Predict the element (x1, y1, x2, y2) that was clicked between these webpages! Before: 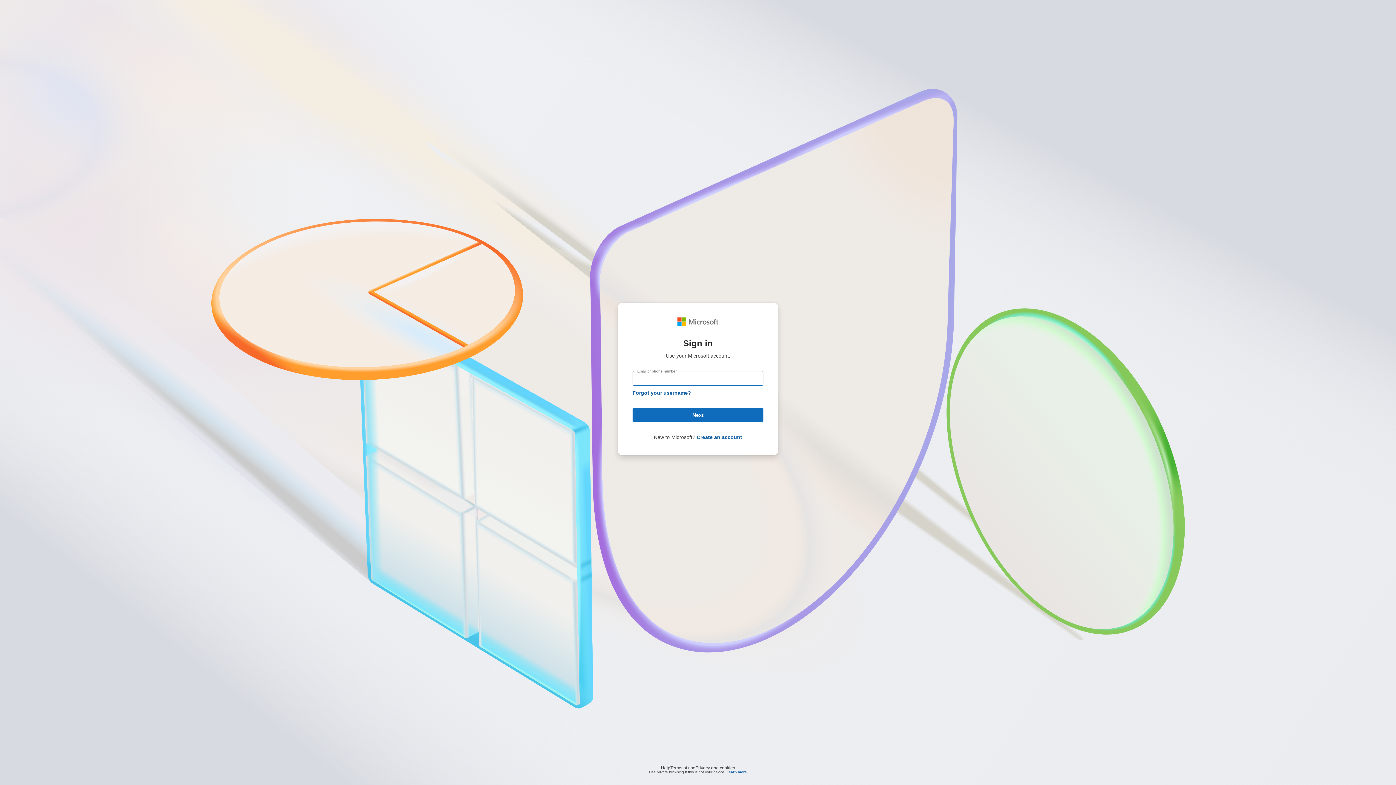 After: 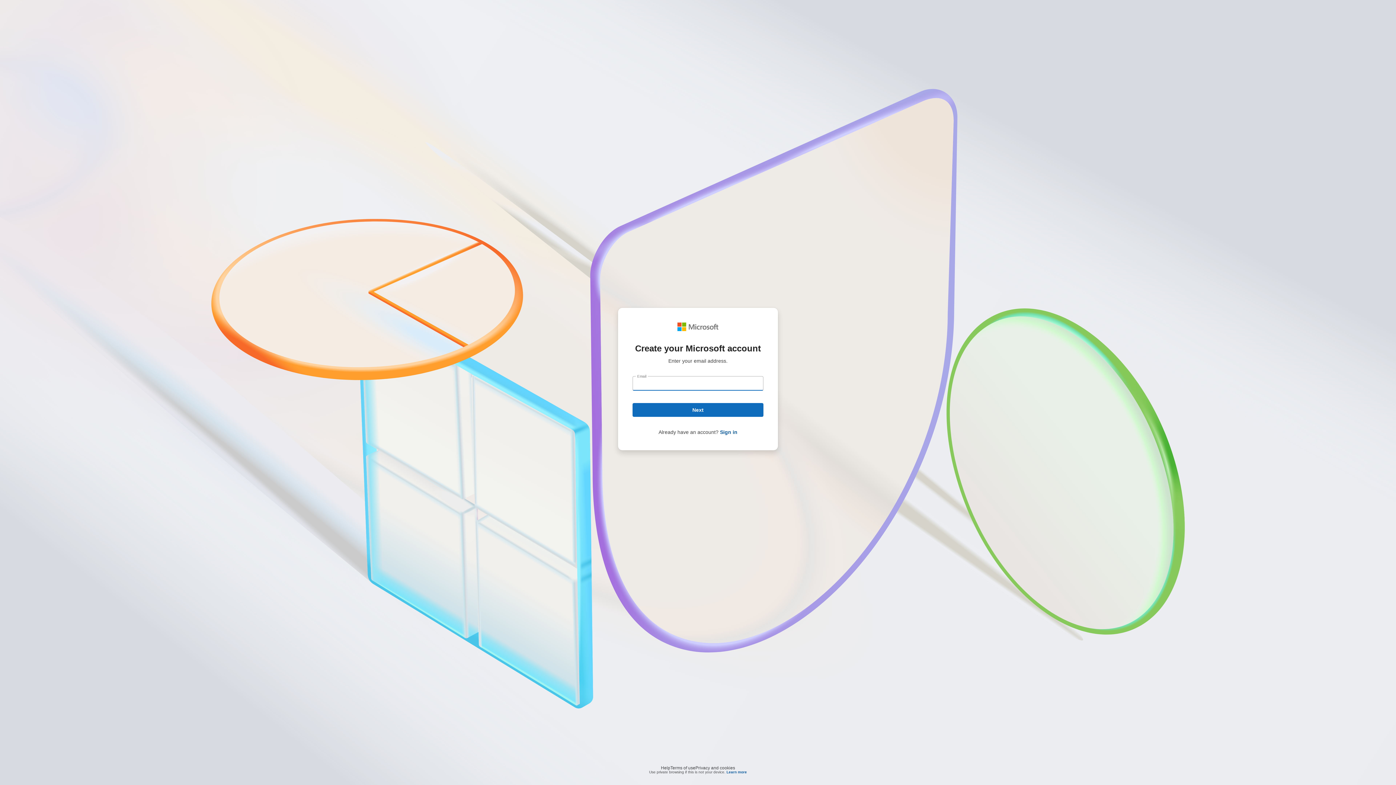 Action: label: Create an account bbox: (696, 434, 742, 440)